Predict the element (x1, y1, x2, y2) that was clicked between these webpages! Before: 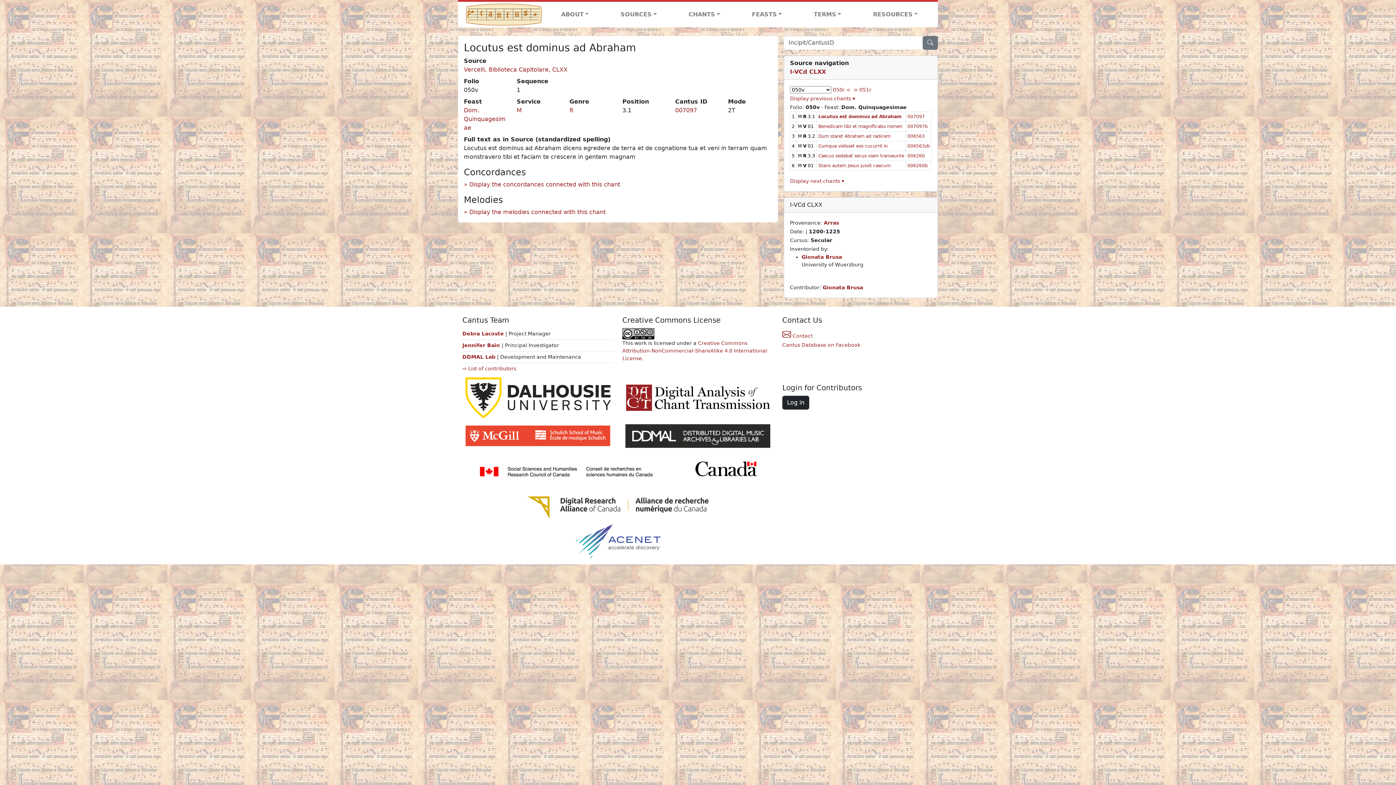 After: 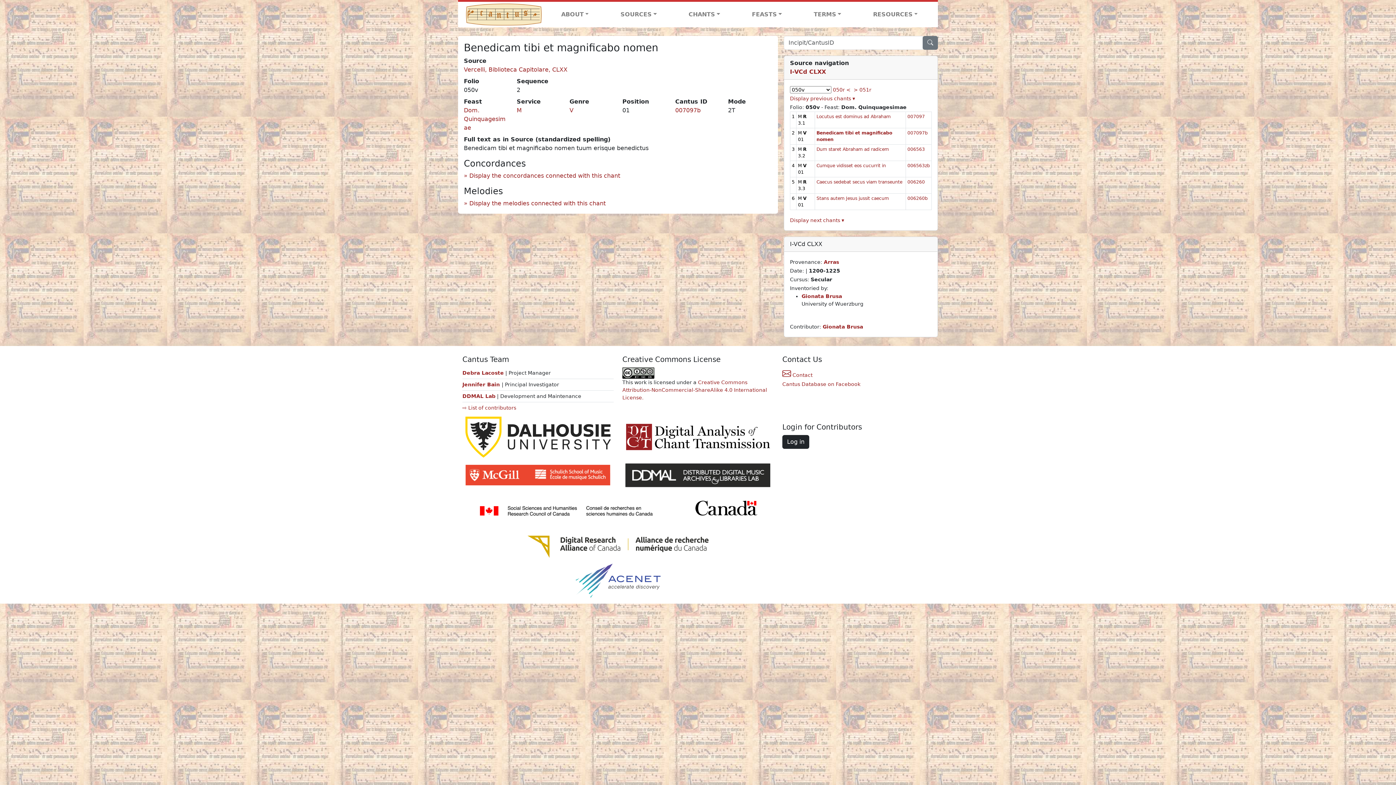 Action: bbox: (818, 123, 902, 129) label: Benedicam tibi et magnificabo nomen